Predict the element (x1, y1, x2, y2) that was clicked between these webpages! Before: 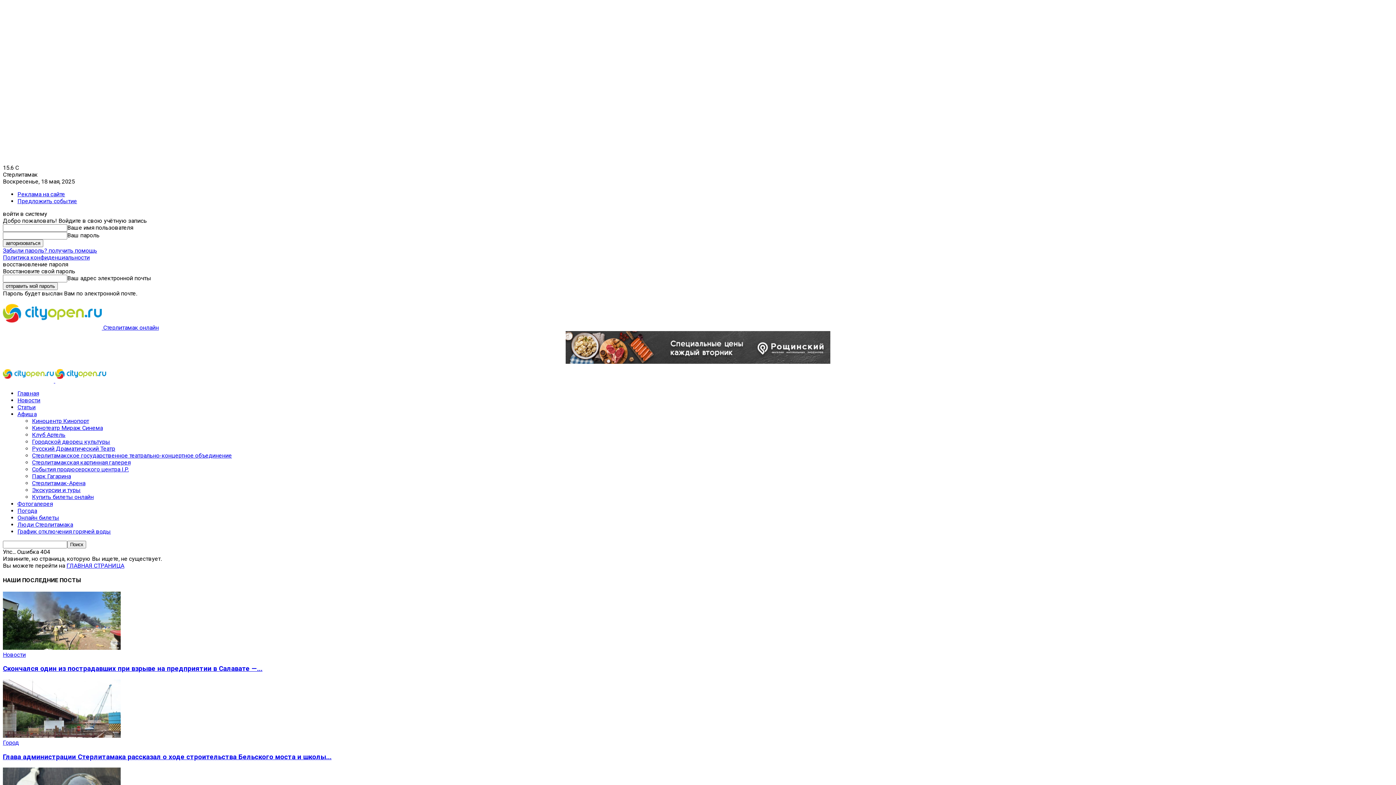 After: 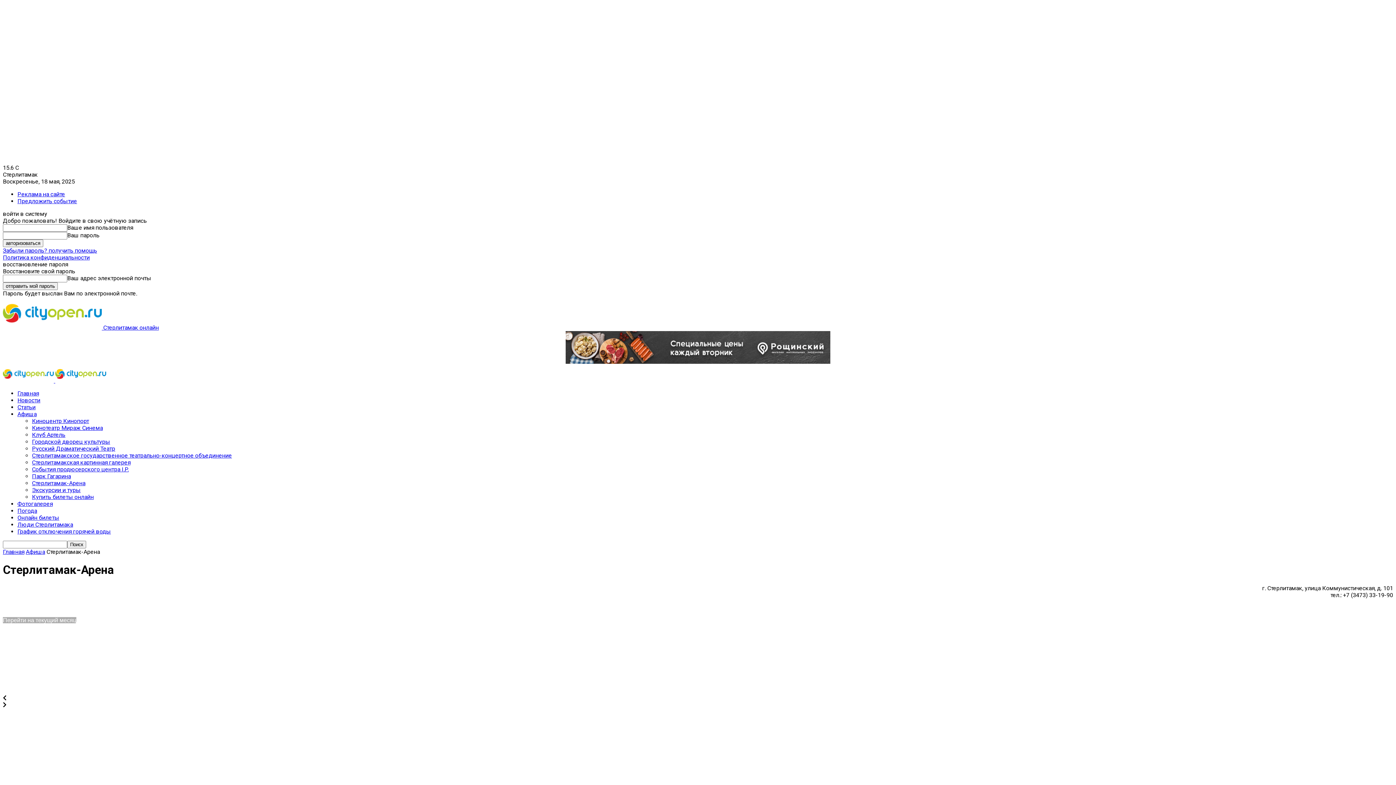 Action: bbox: (32, 480, 85, 486) label: Стерлитамак-Арена